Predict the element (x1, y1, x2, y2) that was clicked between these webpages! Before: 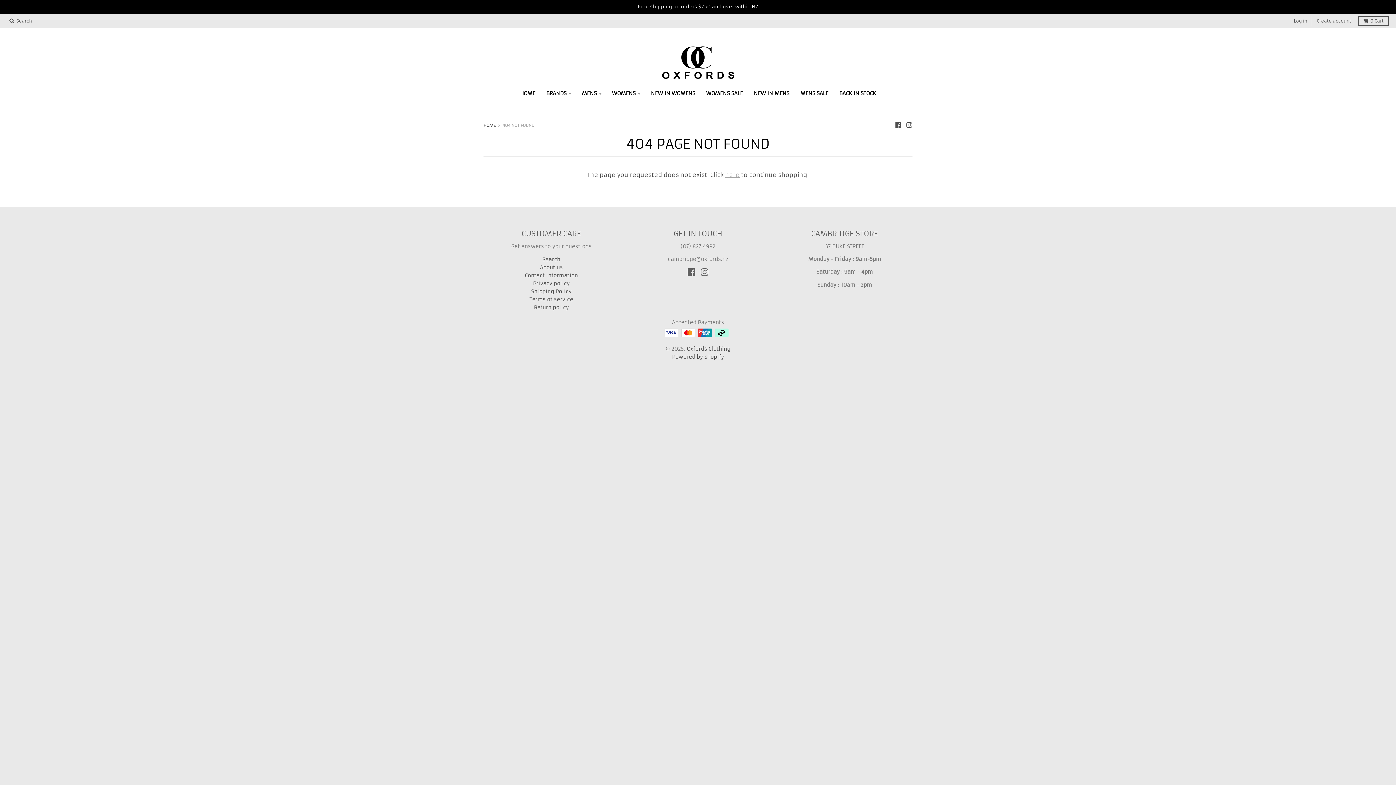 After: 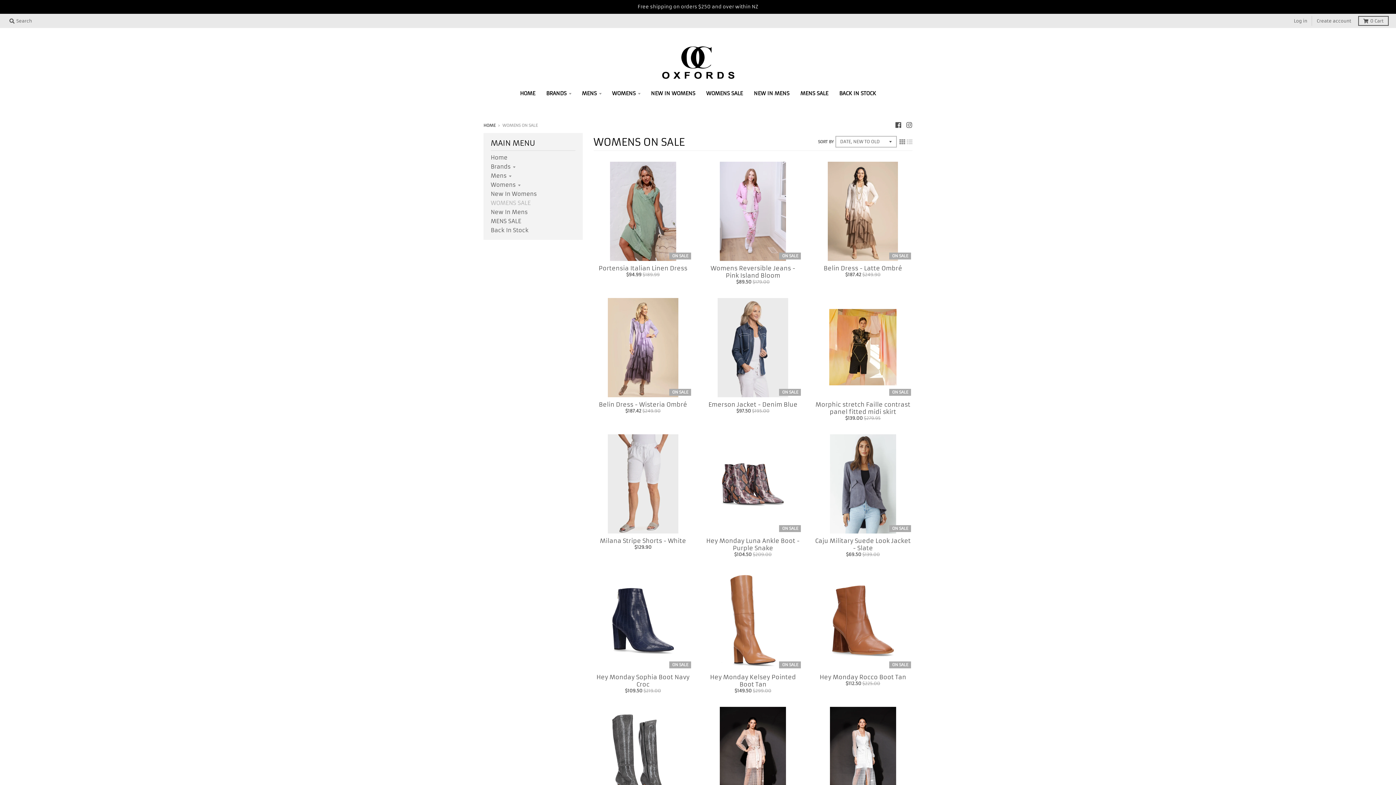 Action: bbox: (701, 86, 747, 100) label: WOMENS SALE